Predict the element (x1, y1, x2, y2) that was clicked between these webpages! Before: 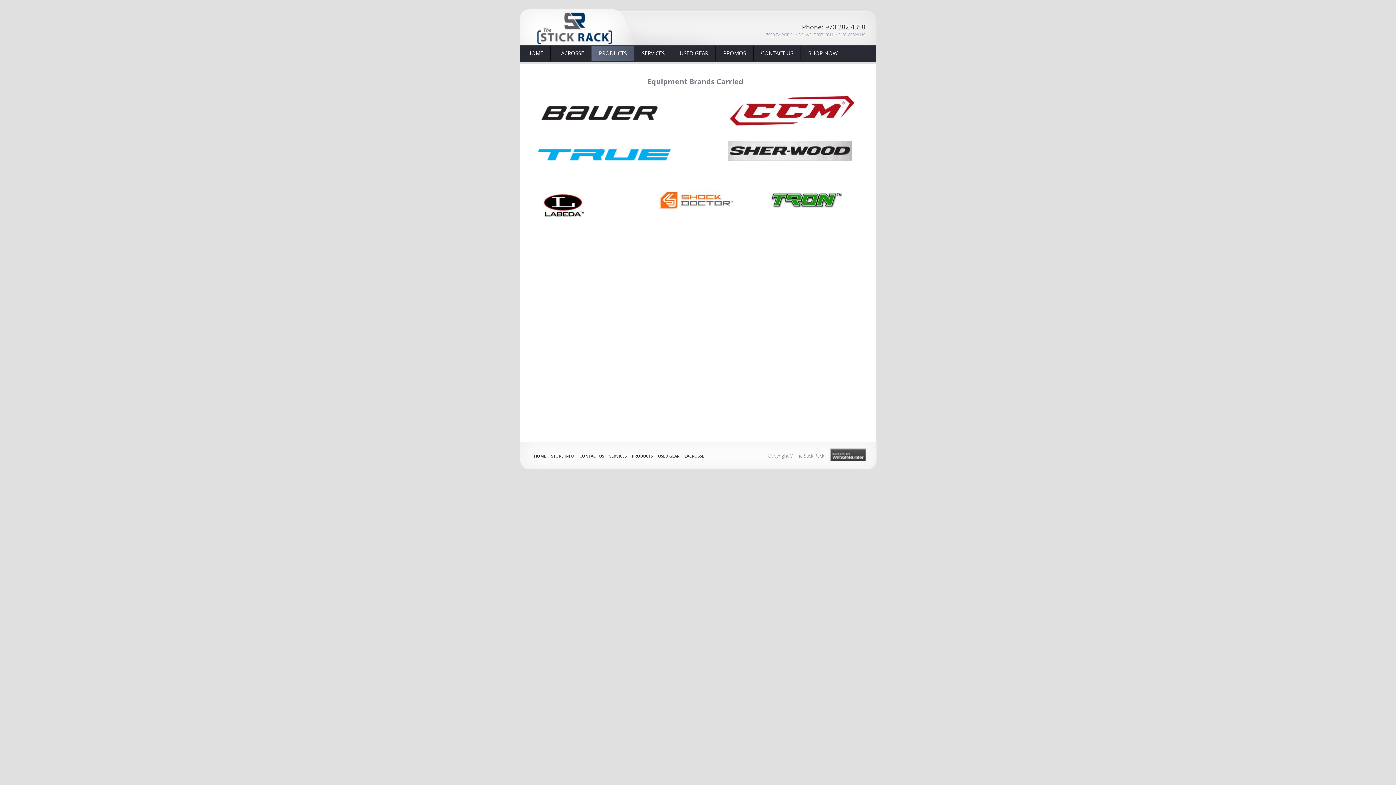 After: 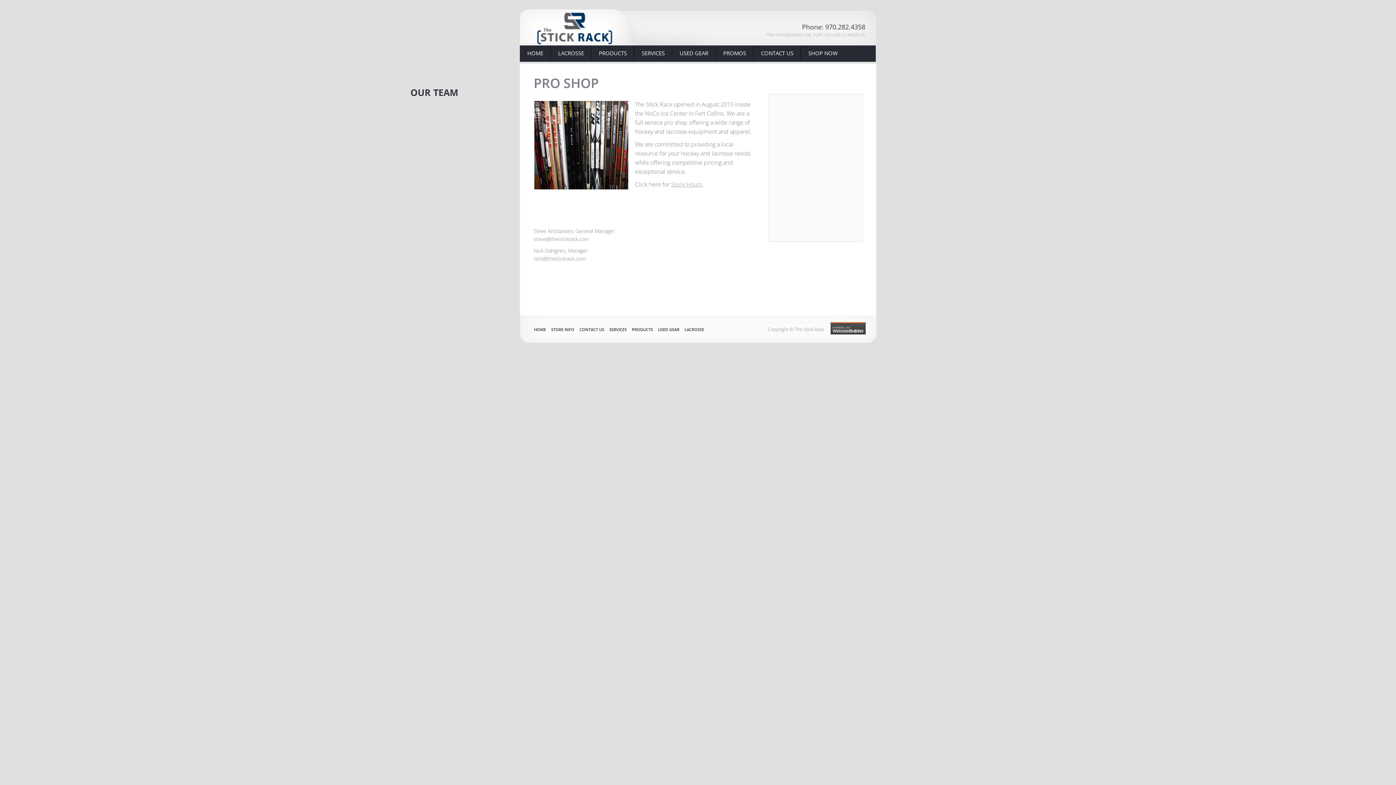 Action: bbox: (548, 453, 577, 458) label: STORE INFO